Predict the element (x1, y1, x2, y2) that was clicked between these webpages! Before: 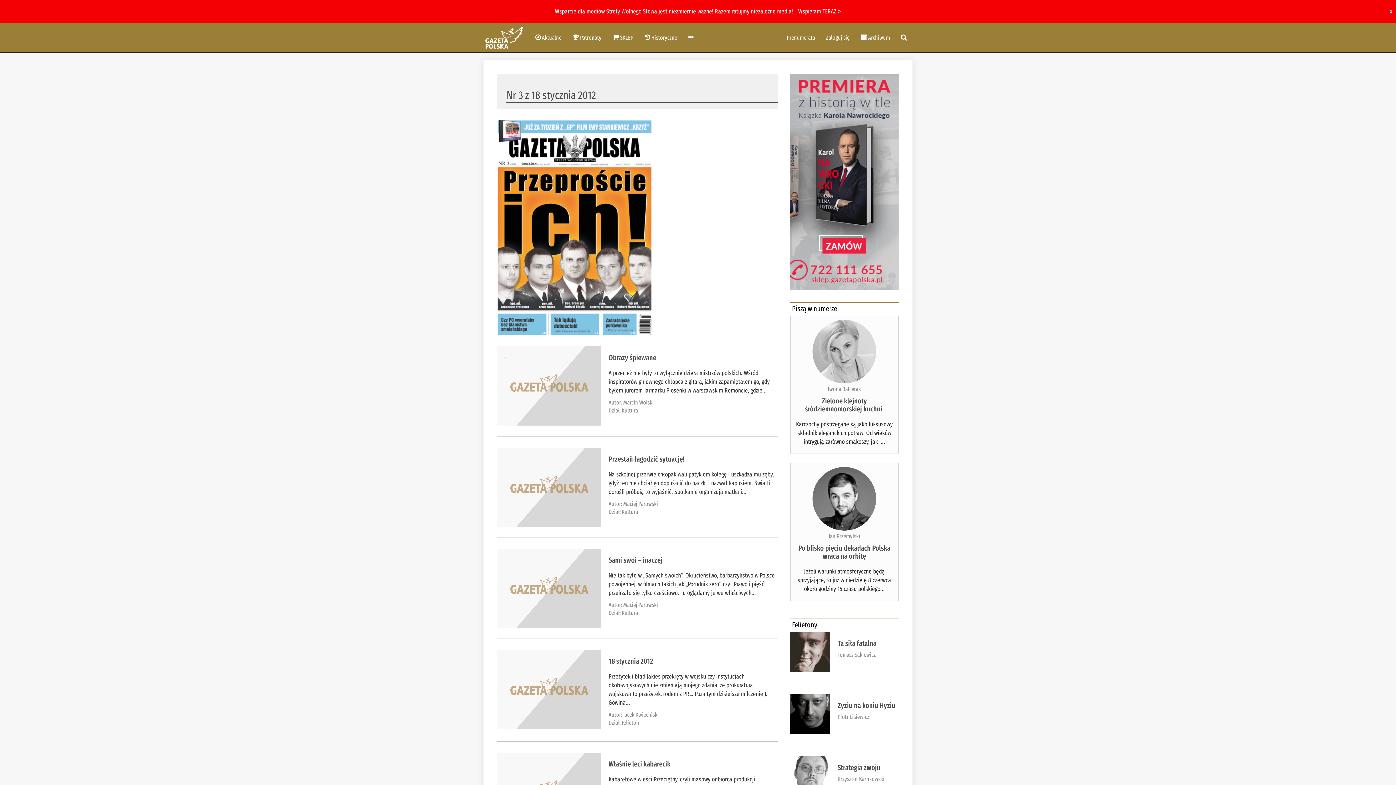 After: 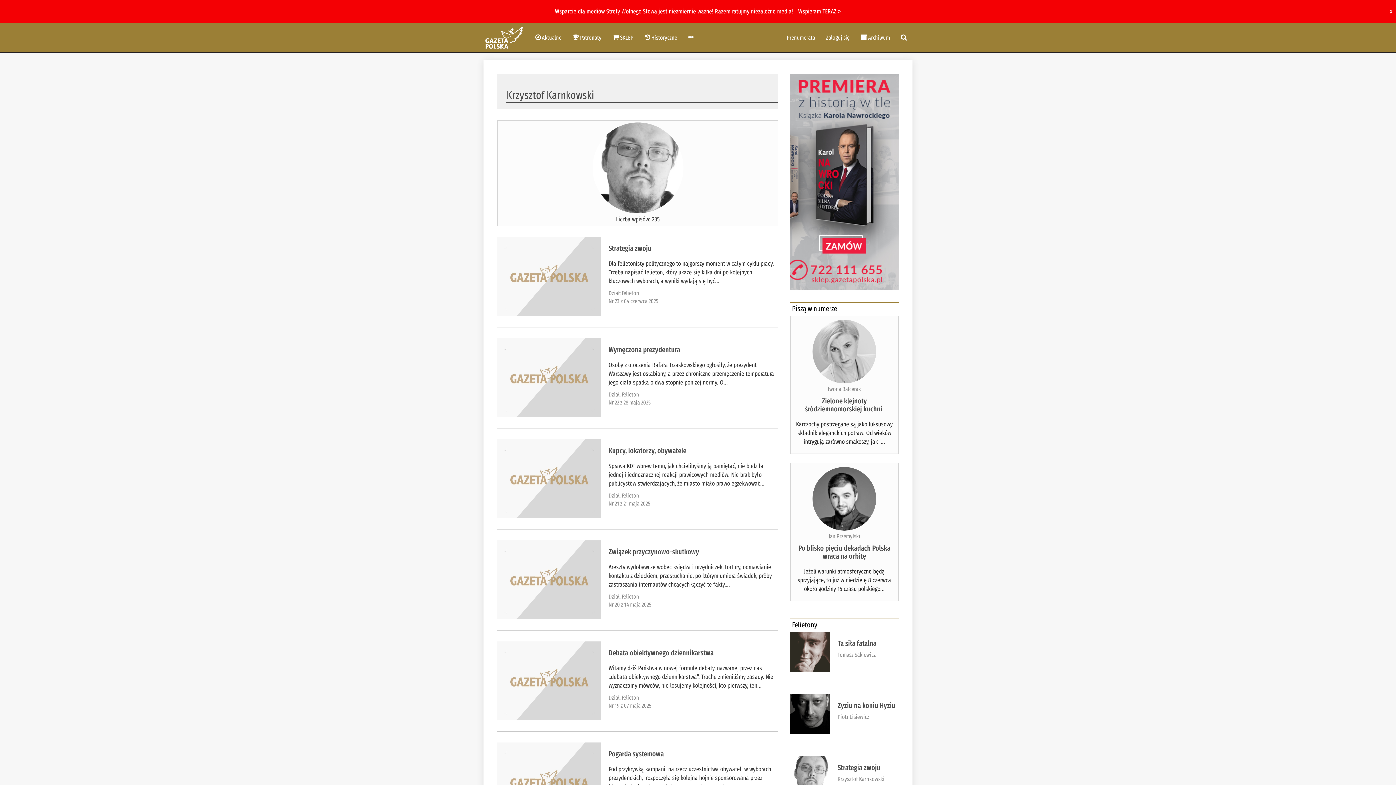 Action: bbox: (790, 772, 830, 780)